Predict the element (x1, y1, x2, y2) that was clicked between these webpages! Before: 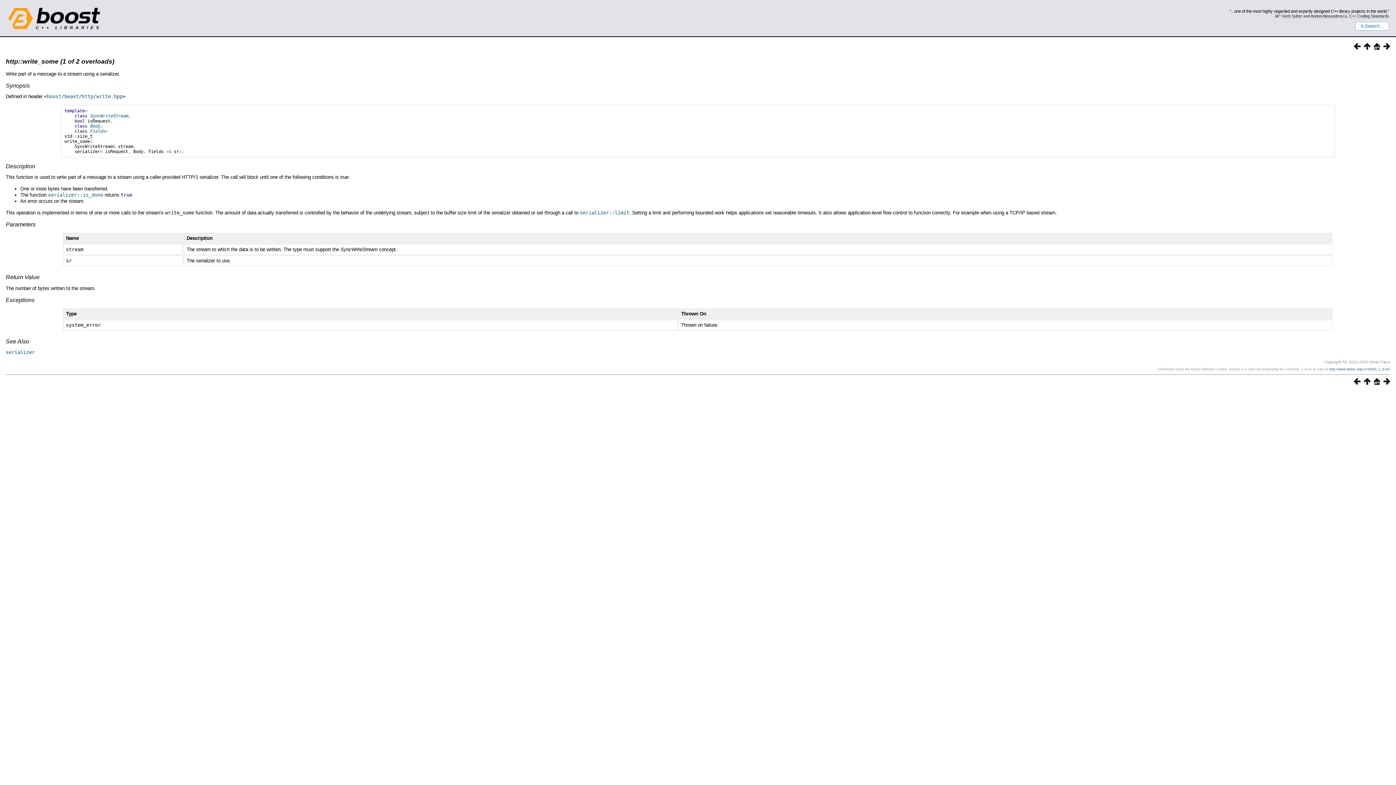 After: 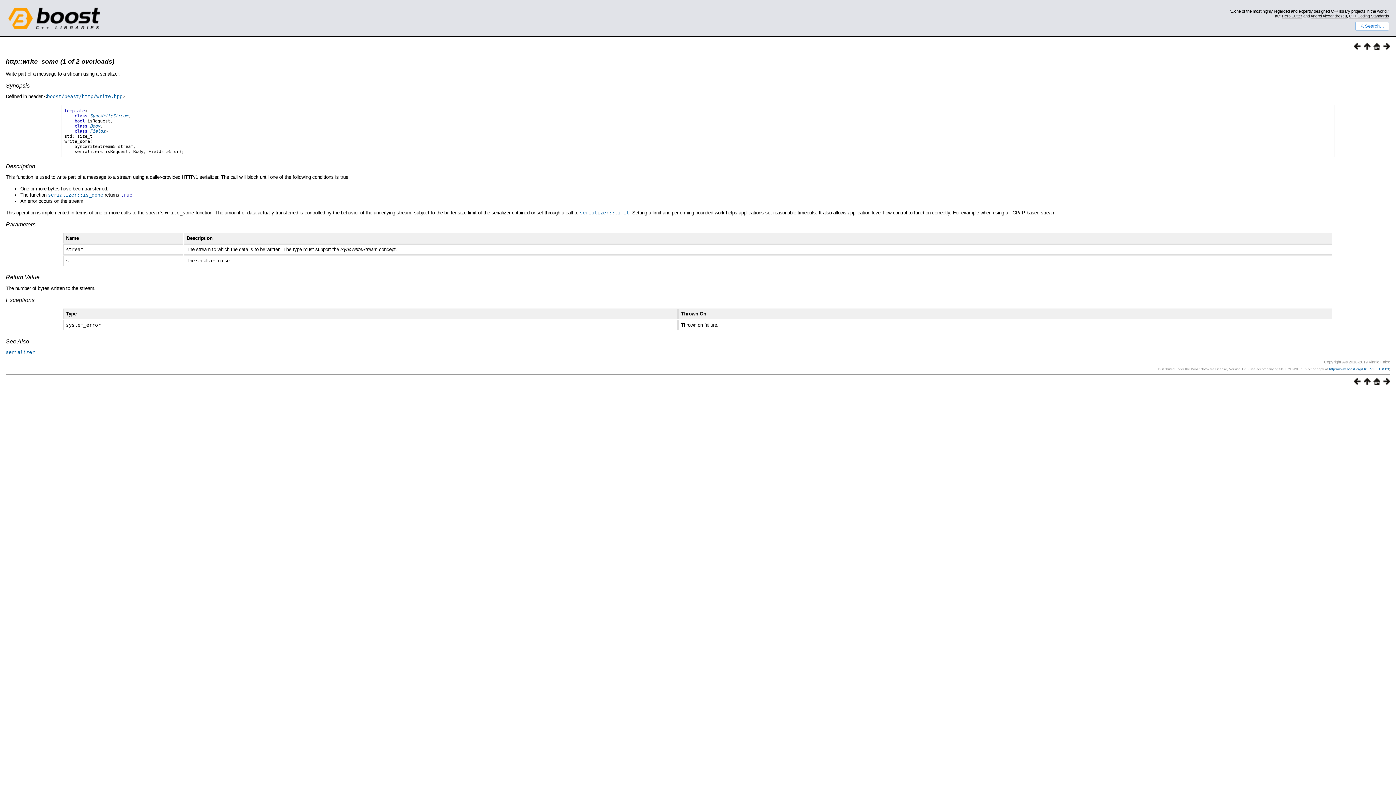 Action: label: Parameters bbox: (5, 221, 35, 227)